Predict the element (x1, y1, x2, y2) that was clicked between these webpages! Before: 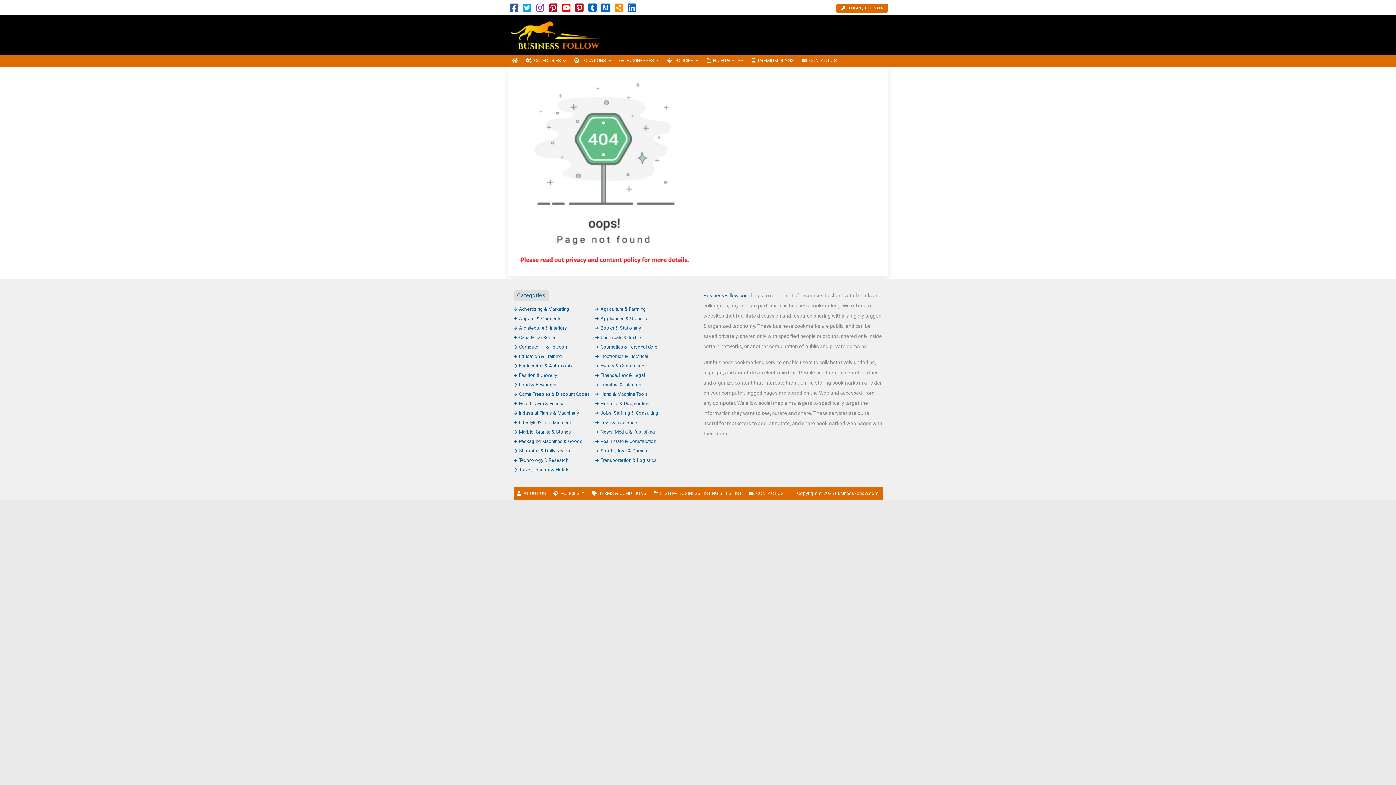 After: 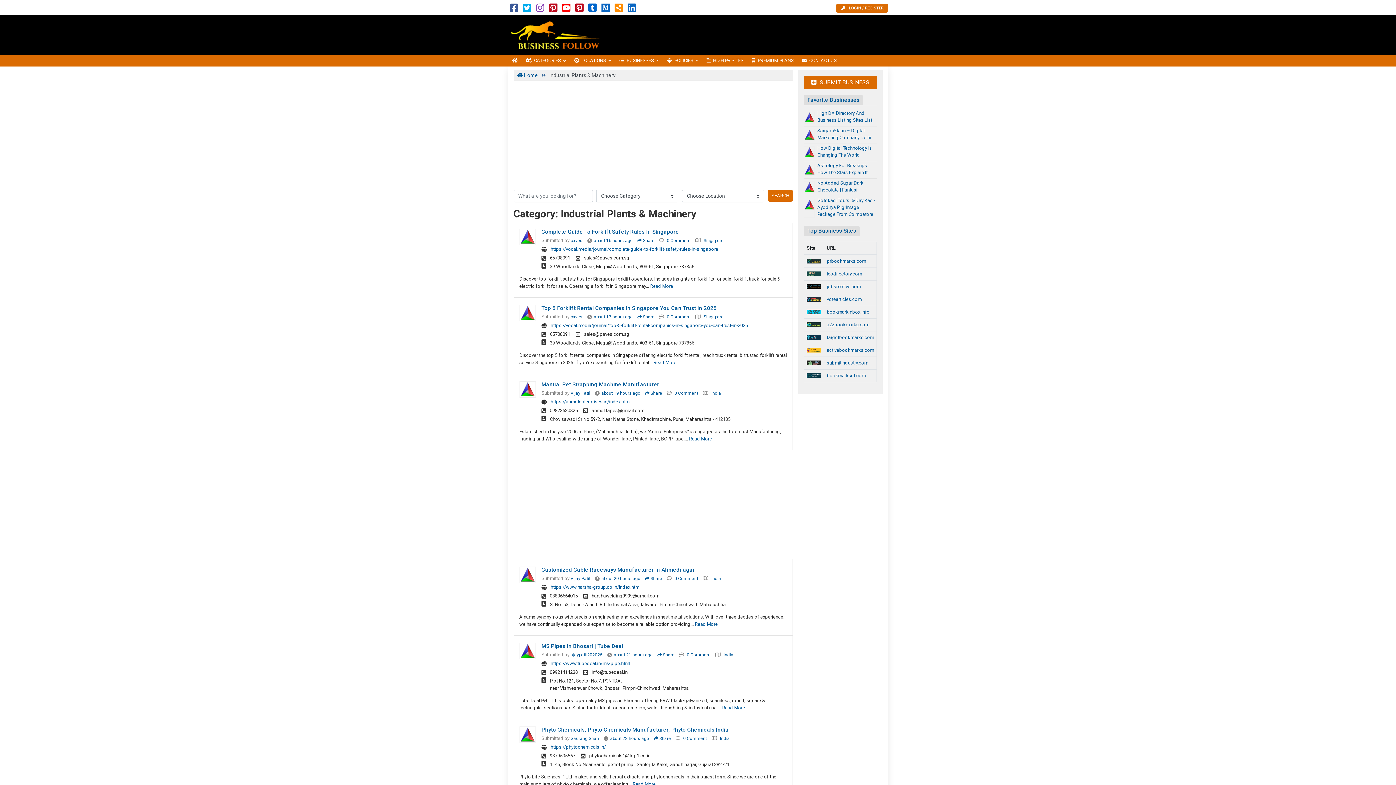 Action: label: Industrial Plants & Machinery bbox: (513, 410, 579, 415)